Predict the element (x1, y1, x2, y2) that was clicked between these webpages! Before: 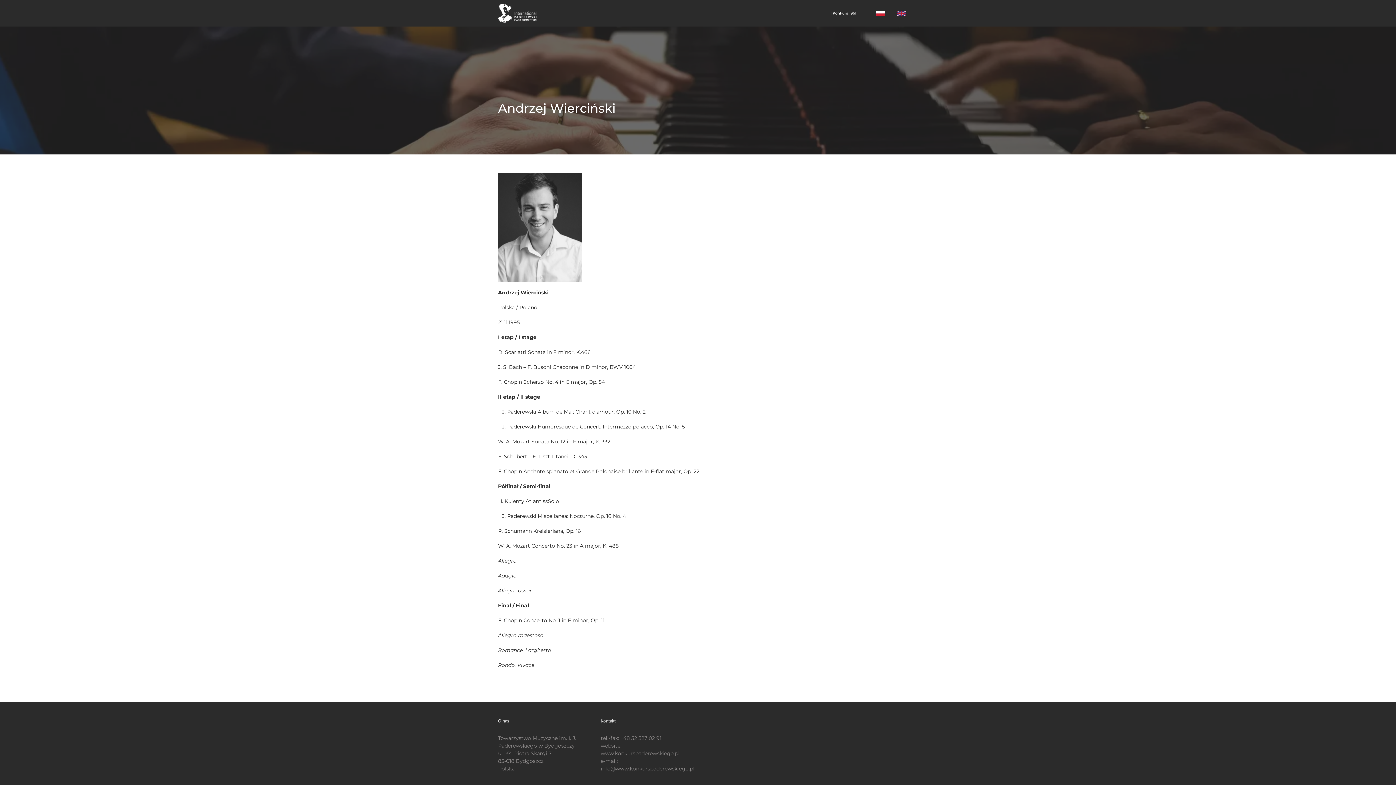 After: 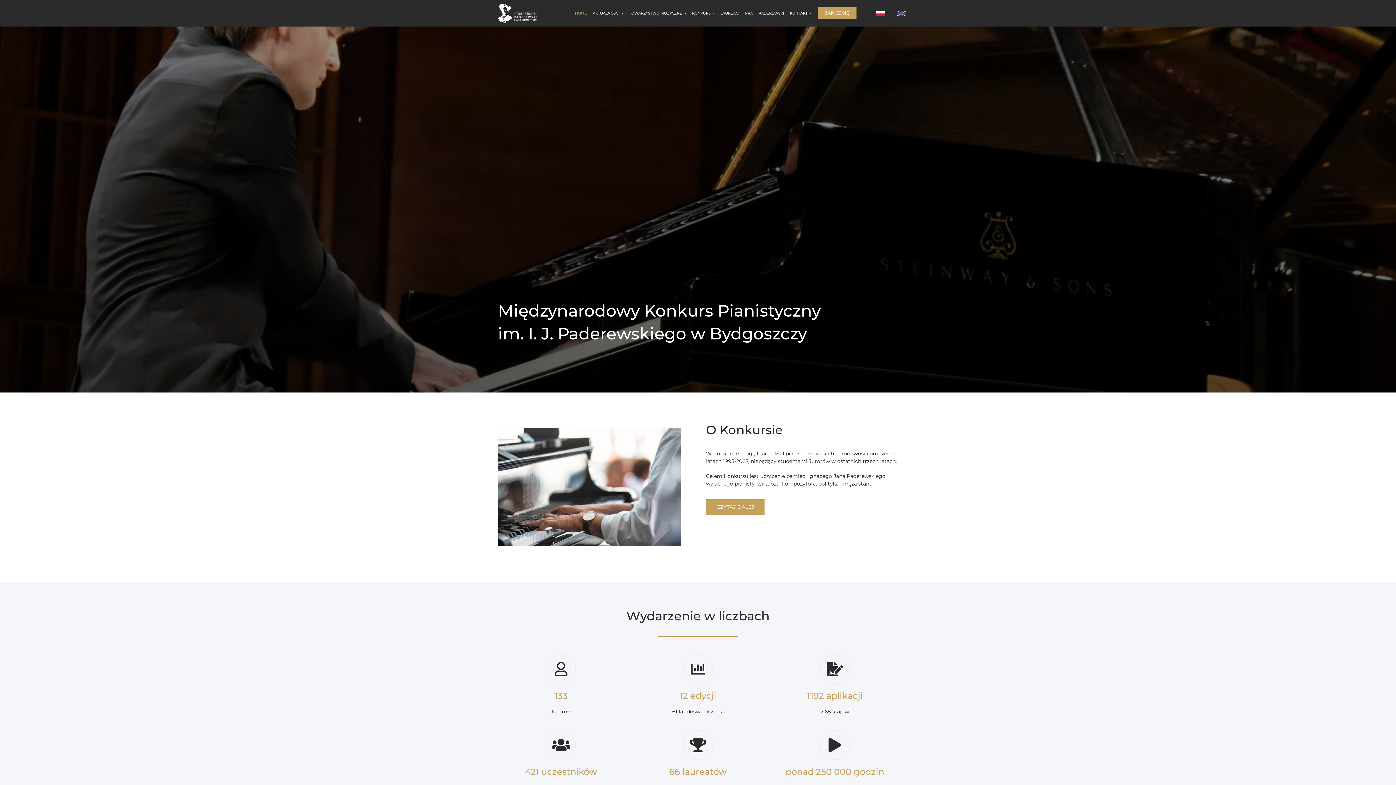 Action: bbox: (876, 10, 885, 16)